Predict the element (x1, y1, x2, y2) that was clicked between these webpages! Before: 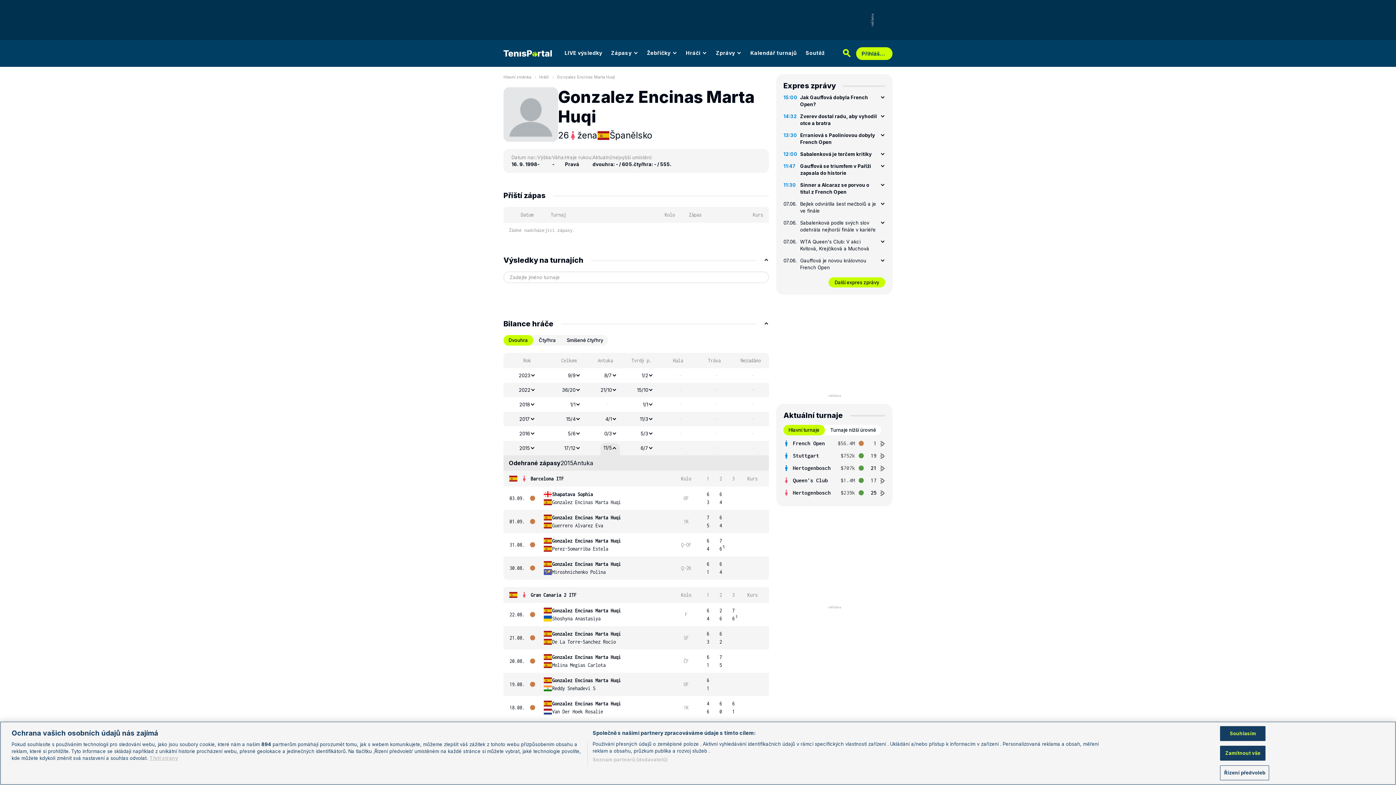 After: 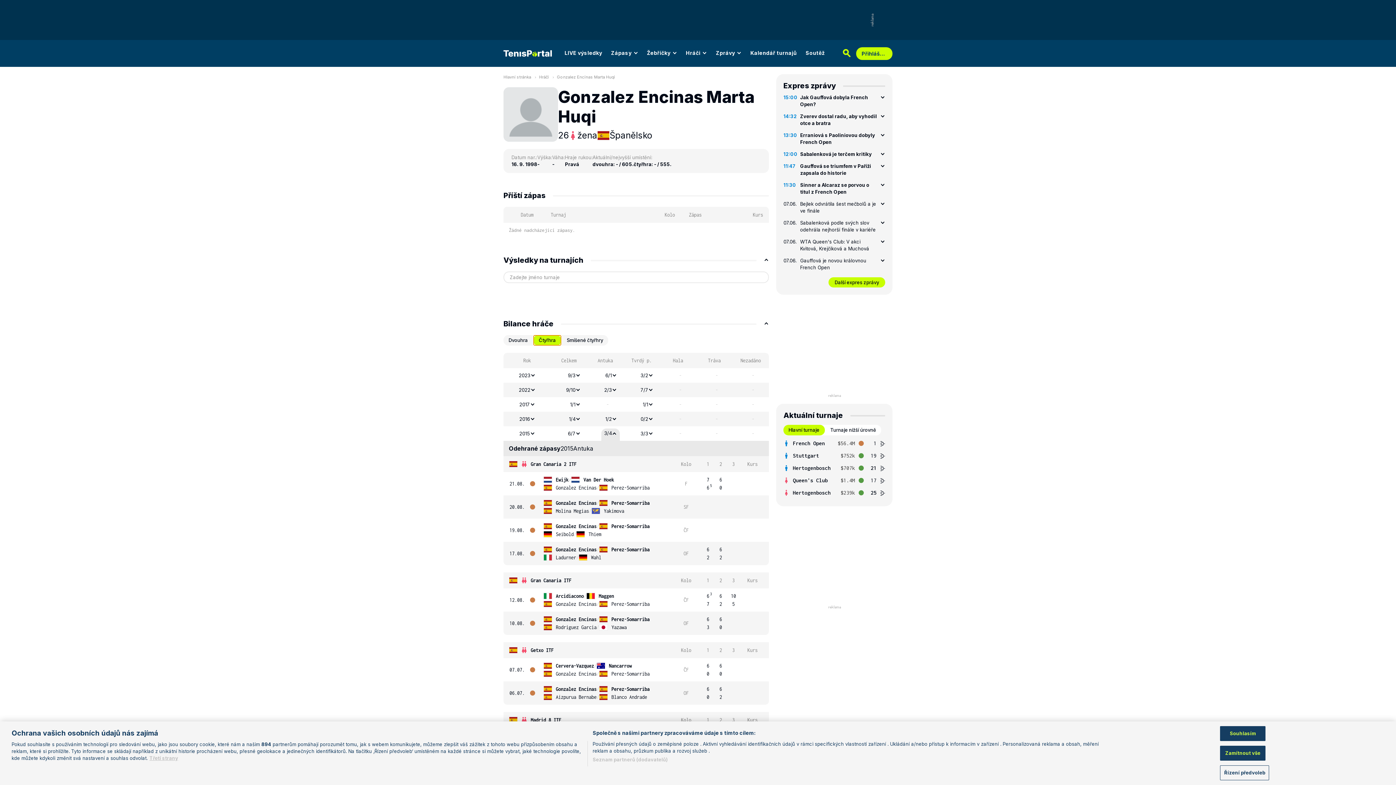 Action: label: Čtyřhra bbox: (533, 335, 561, 345)